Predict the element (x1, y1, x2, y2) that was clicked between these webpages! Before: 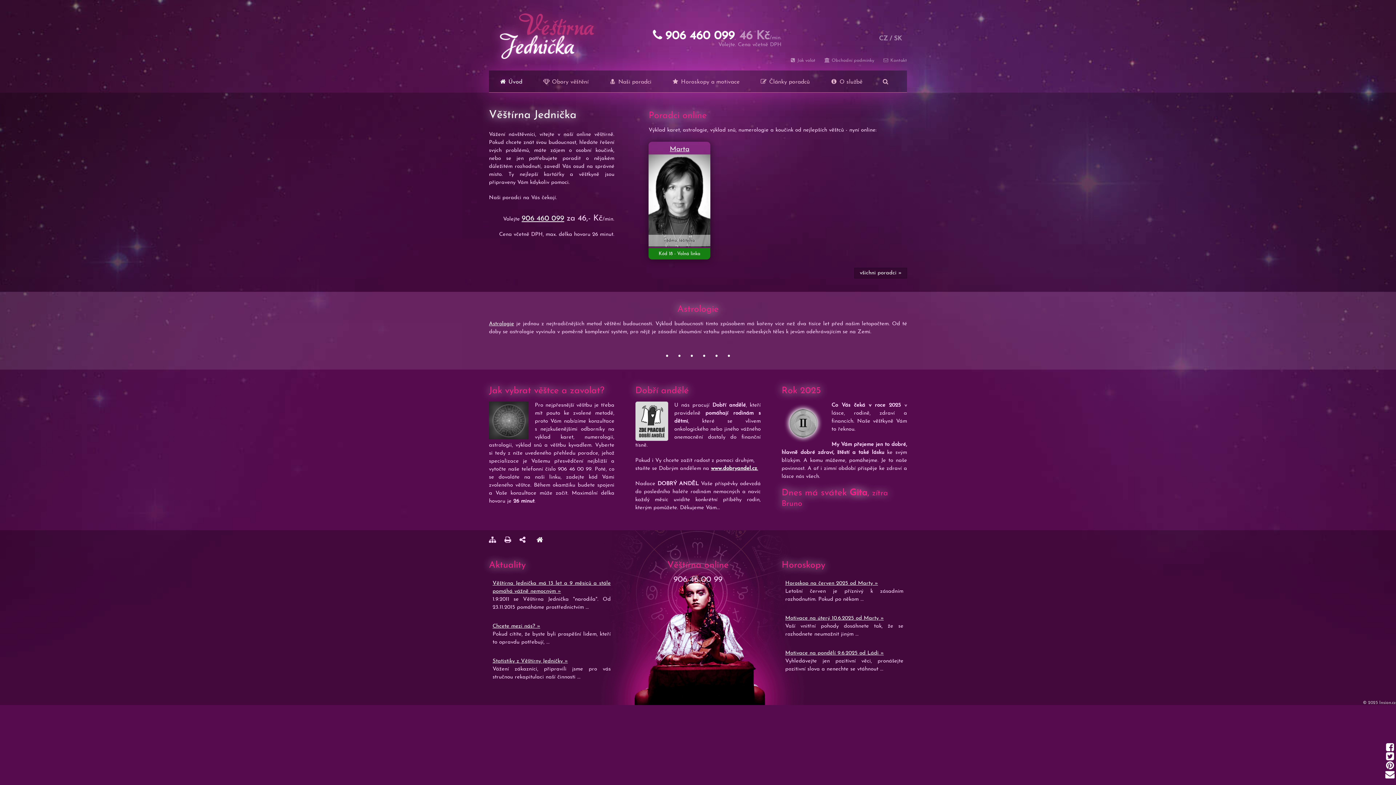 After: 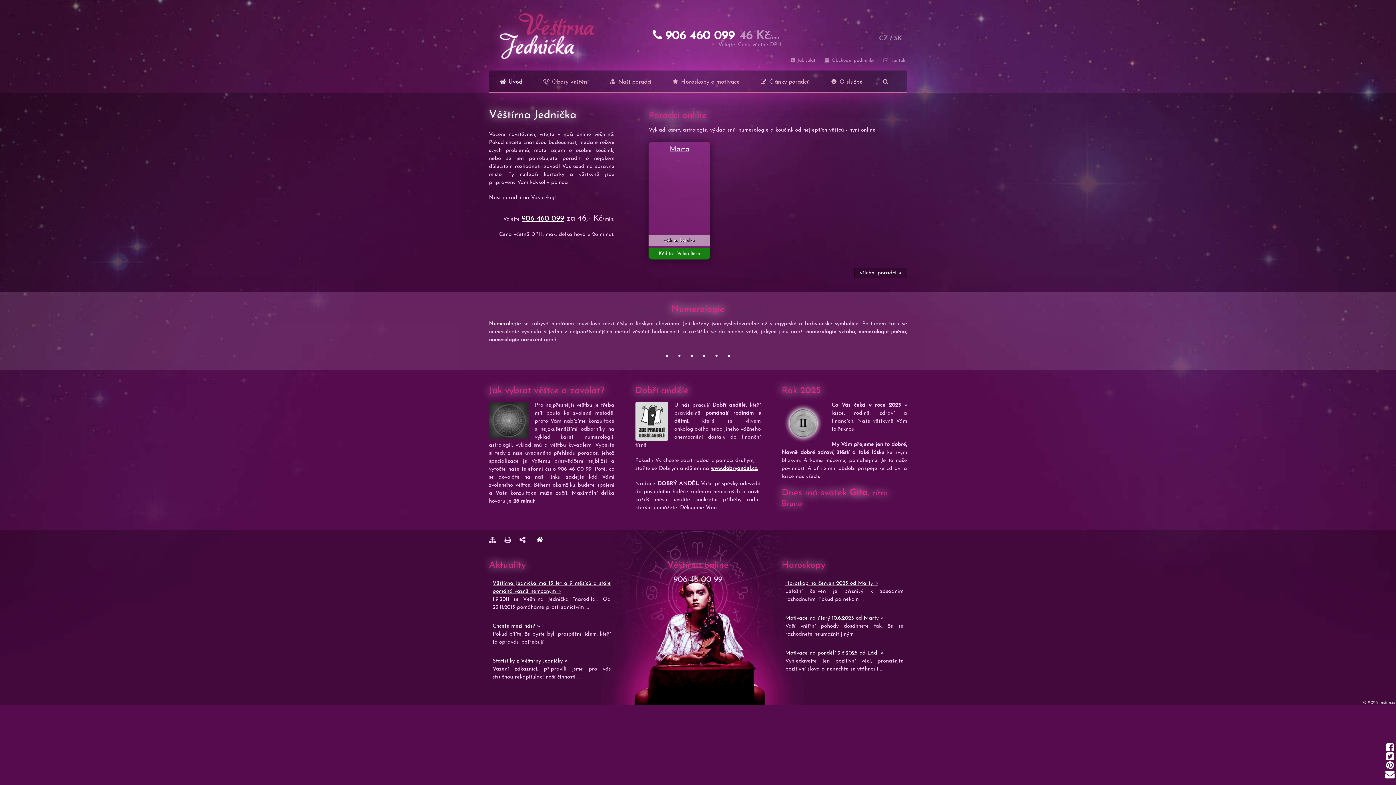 Action: bbox: (686, 352, 697, 360) label: •